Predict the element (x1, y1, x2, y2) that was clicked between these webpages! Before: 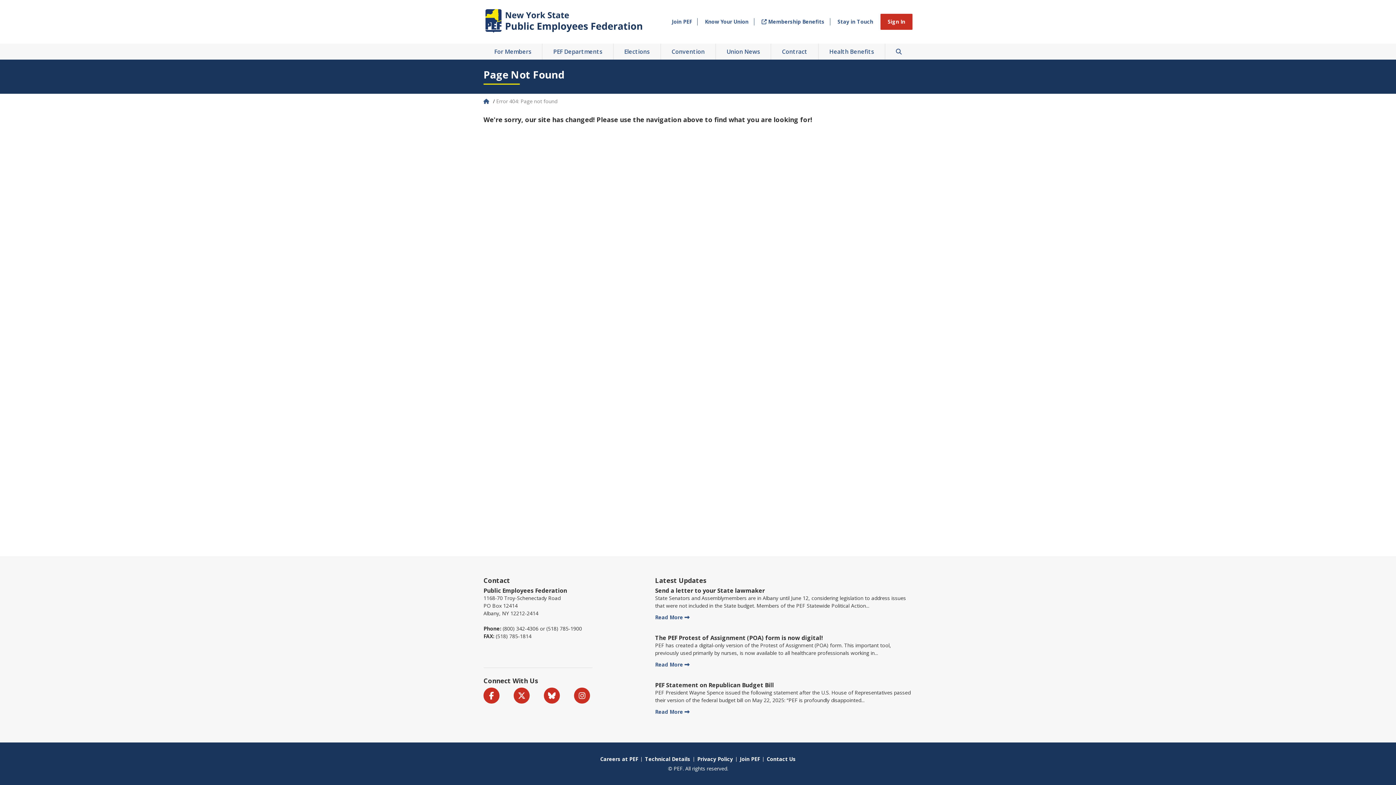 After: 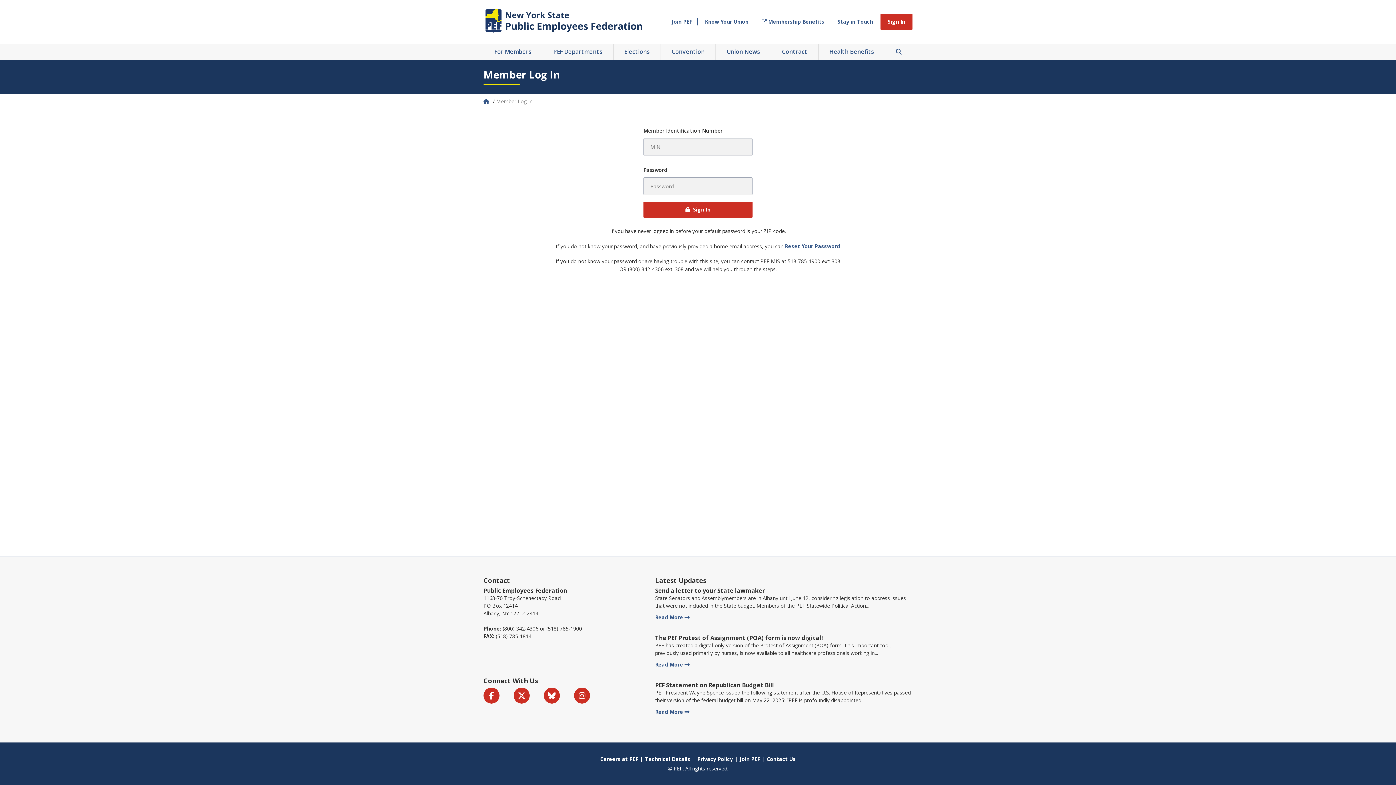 Action: bbox: (880, 13, 912, 29) label: Sign In